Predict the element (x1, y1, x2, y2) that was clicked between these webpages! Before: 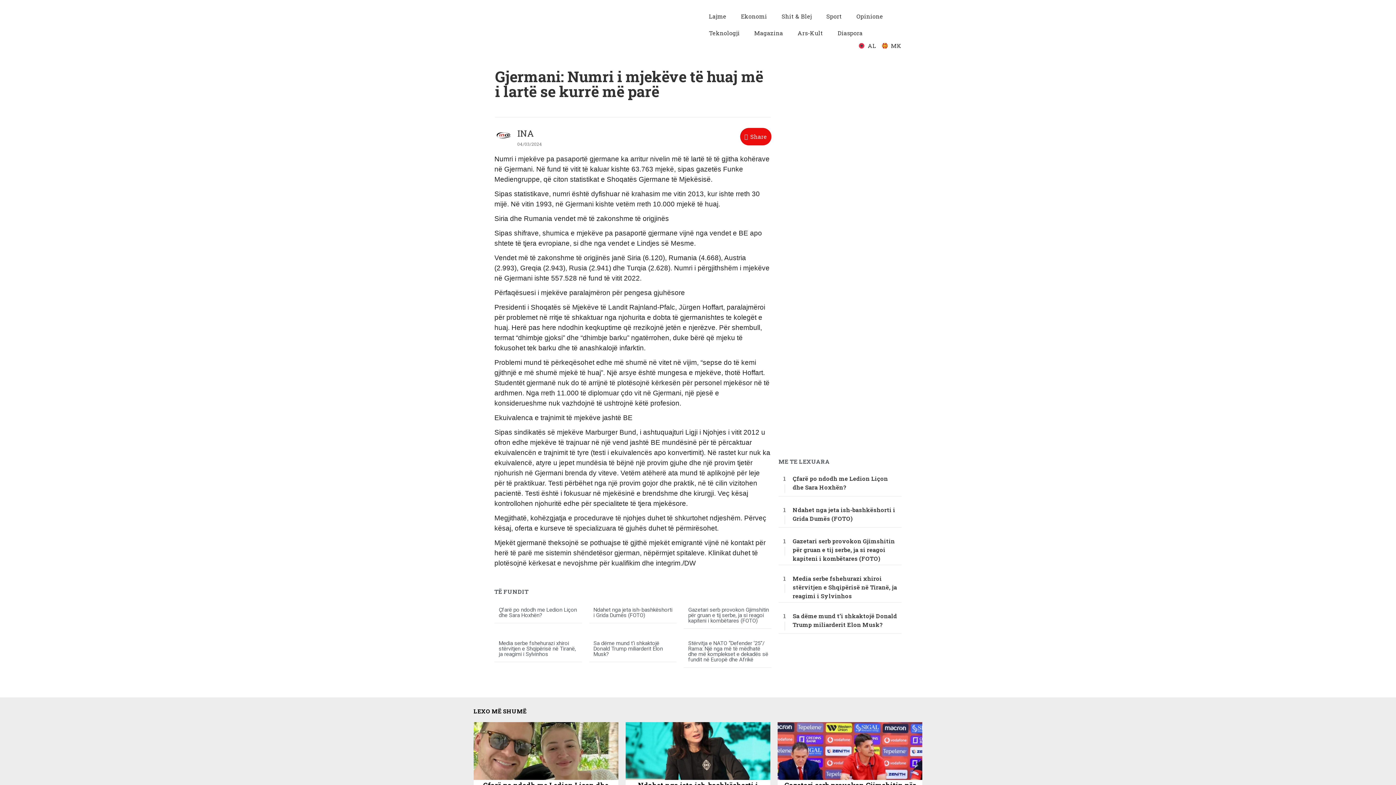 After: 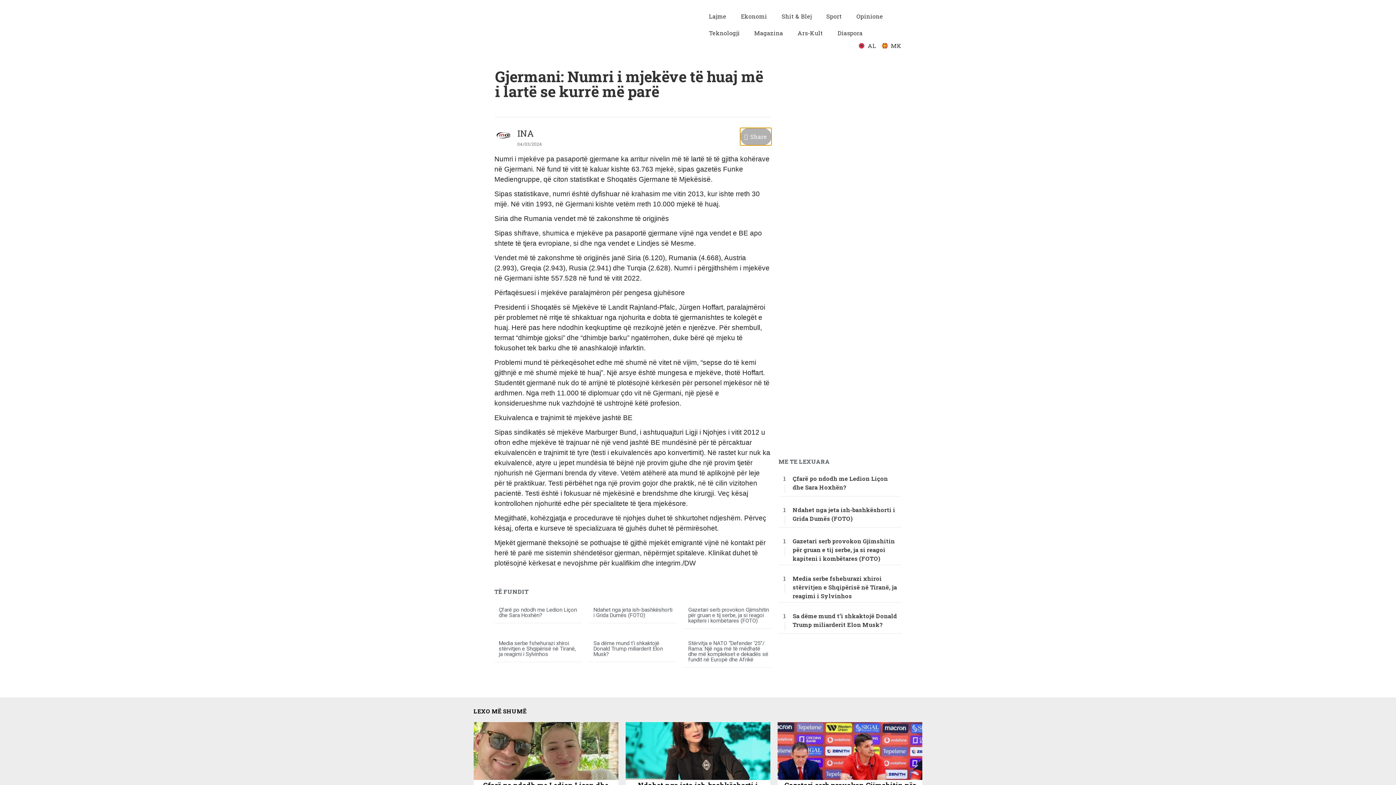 Action: bbox: (740, 127, 771, 145) label: Share